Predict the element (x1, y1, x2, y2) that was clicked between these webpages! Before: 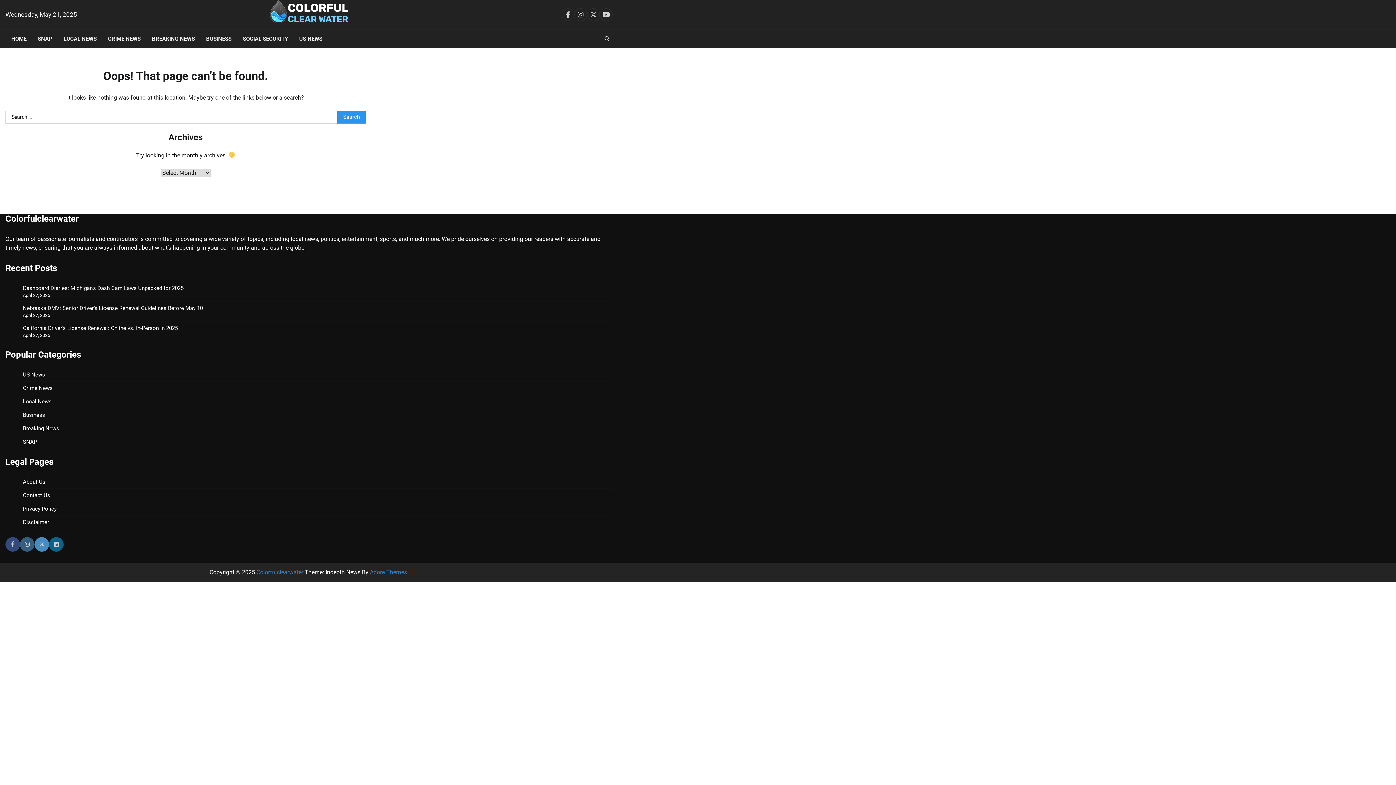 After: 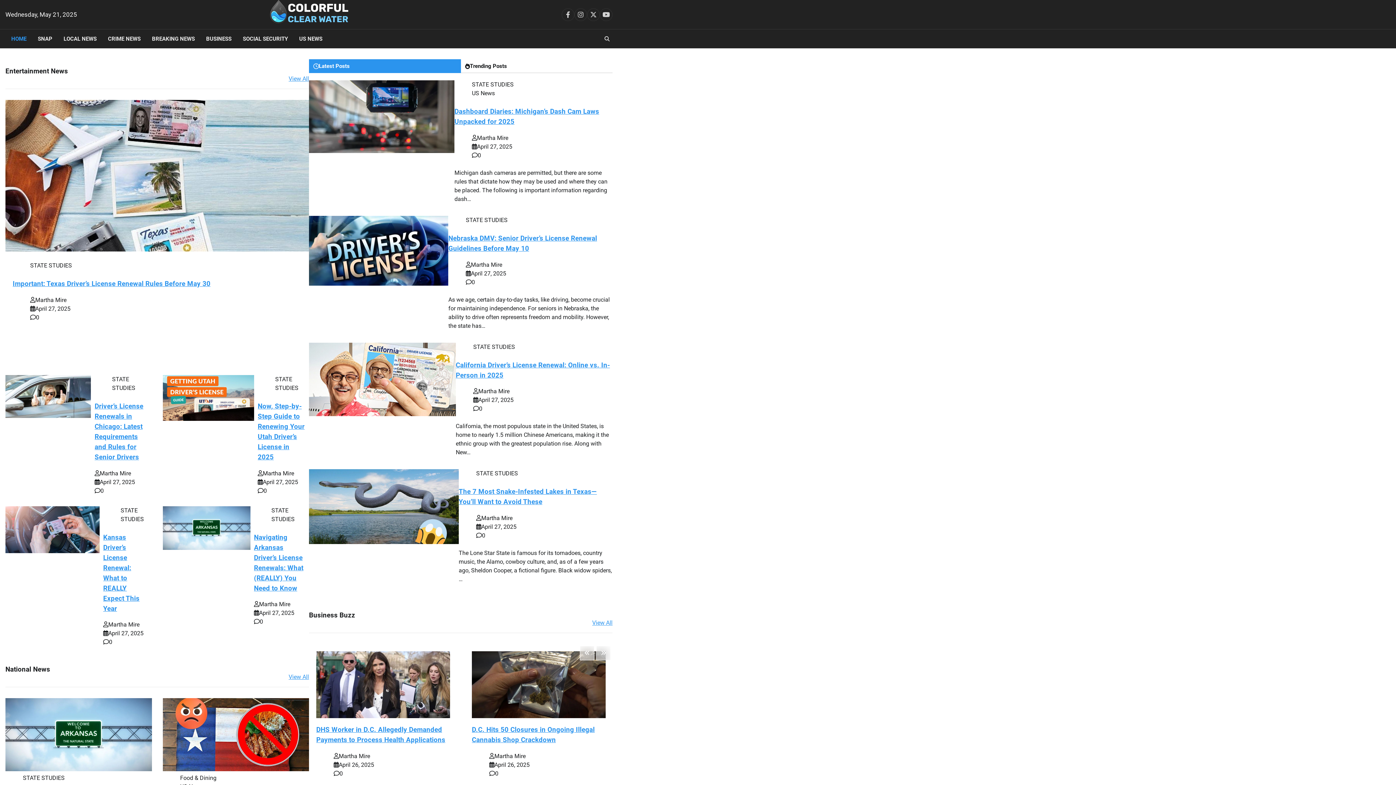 Action: bbox: (256, 568, 303, 575) label: Colorfulclearwater